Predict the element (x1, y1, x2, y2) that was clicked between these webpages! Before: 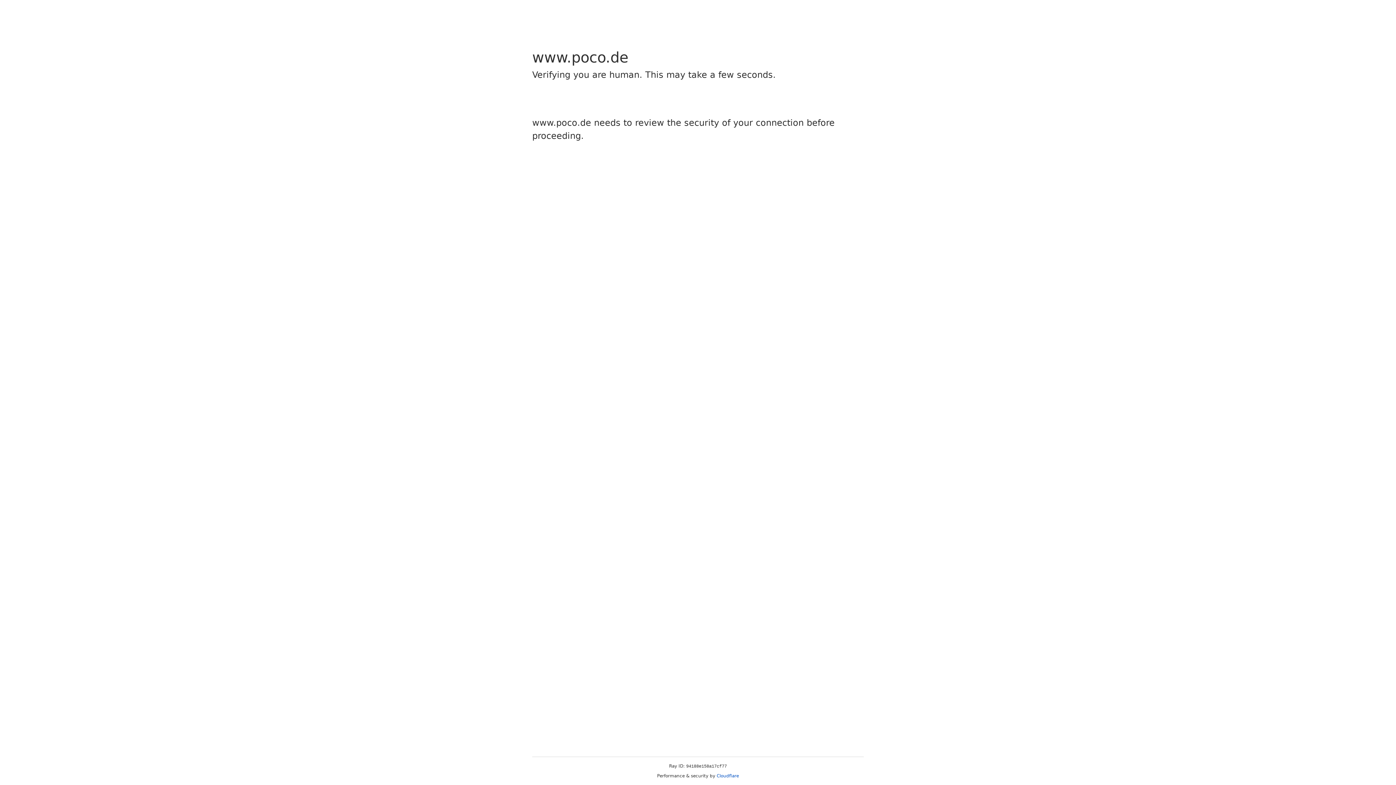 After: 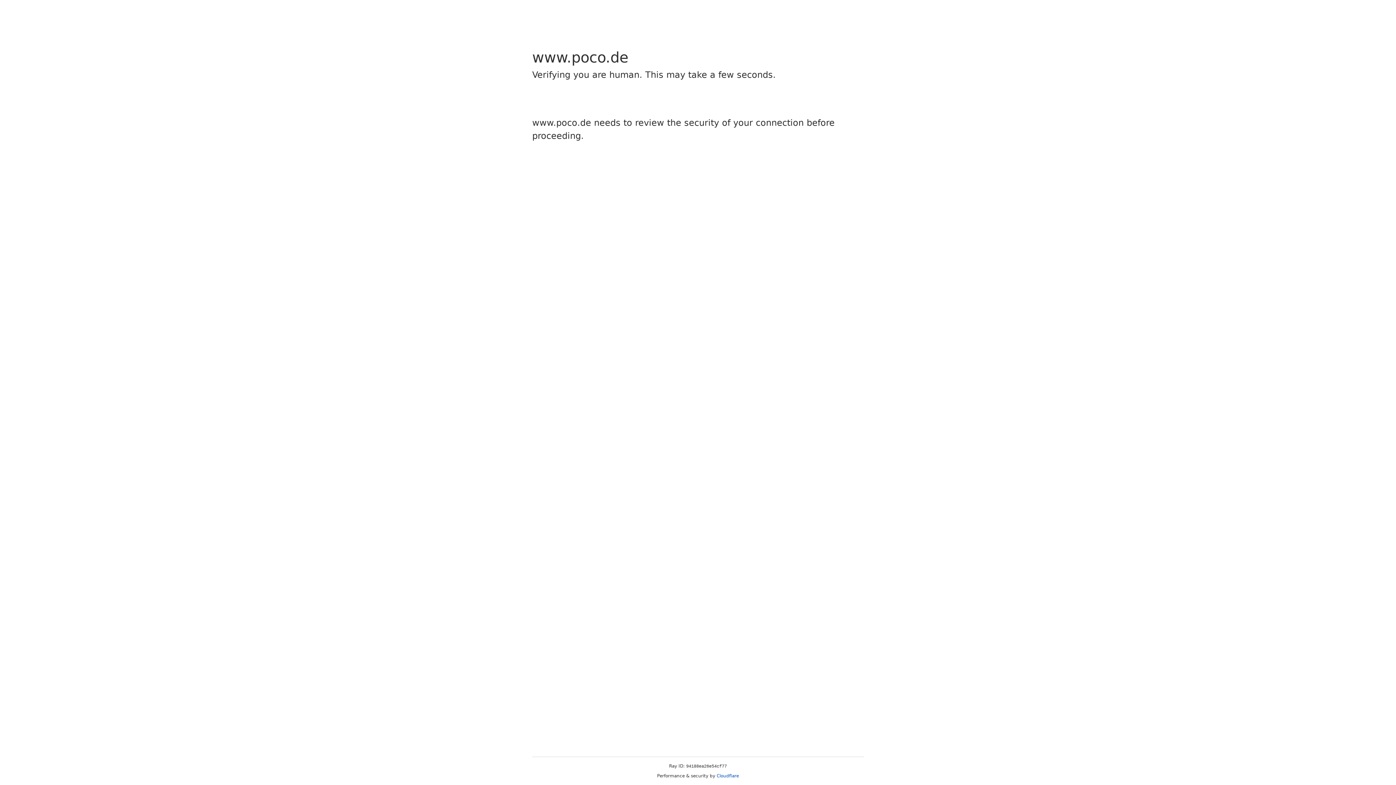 Action: bbox: (716, 773, 739, 778) label: Cloudflare